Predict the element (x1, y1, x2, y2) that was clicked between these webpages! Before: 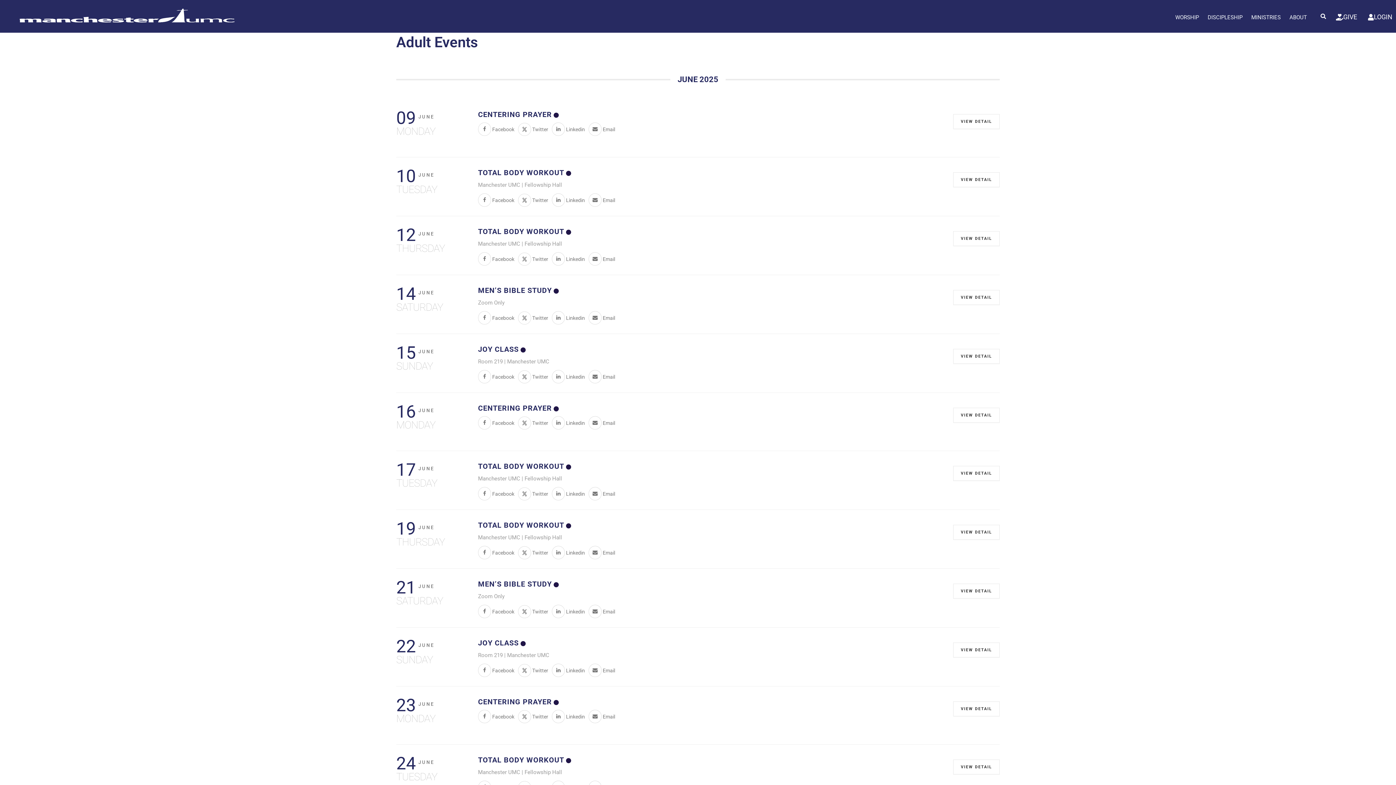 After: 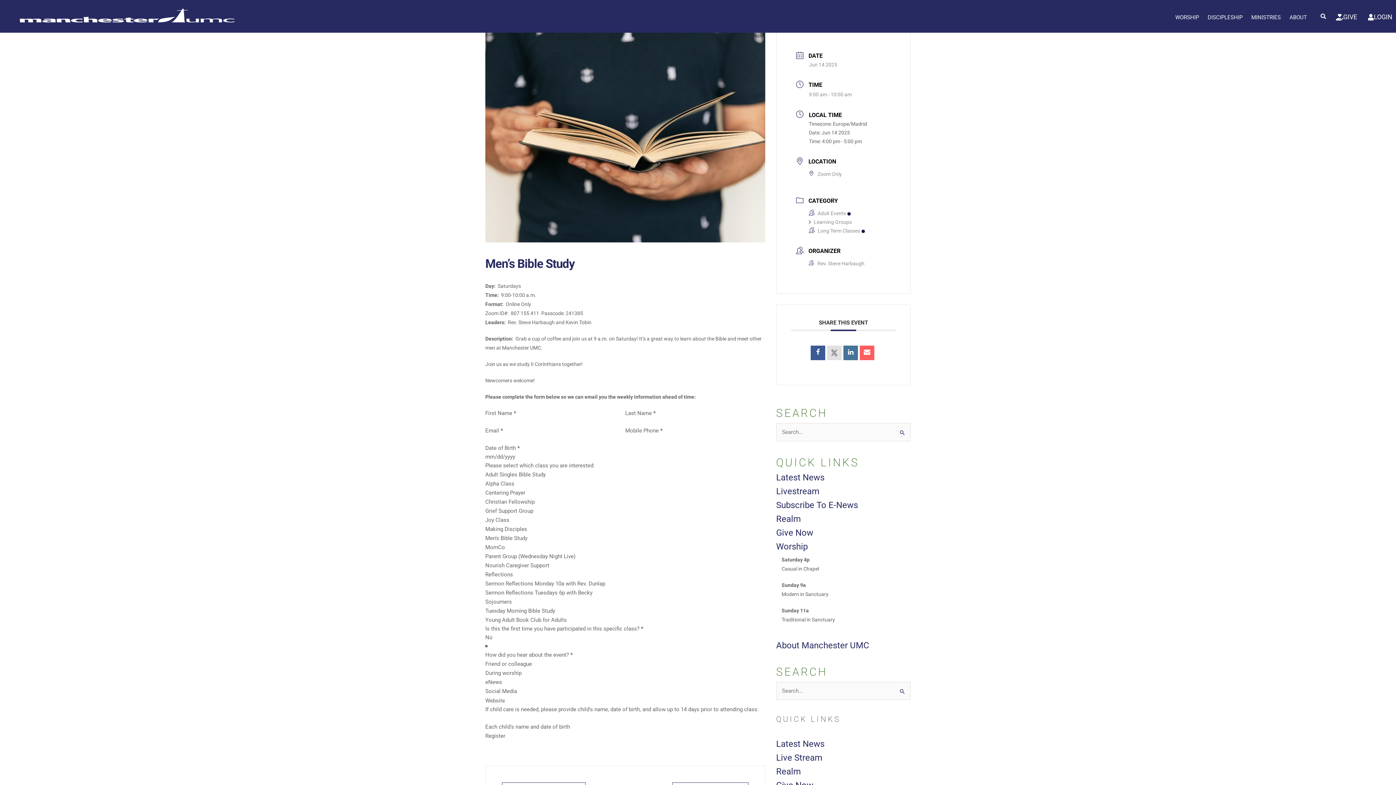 Action: bbox: (953, 290, 1000, 305) label: VIEW DETAIL